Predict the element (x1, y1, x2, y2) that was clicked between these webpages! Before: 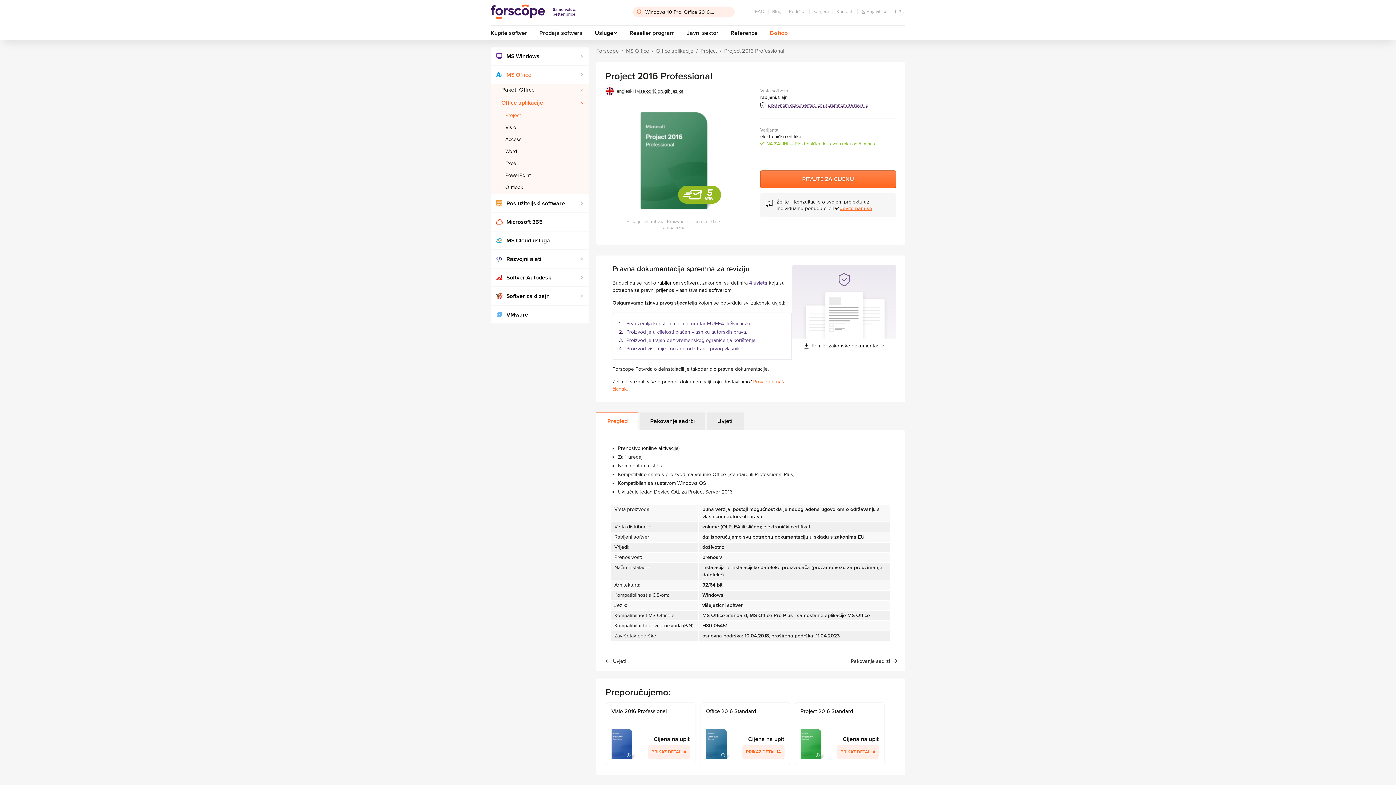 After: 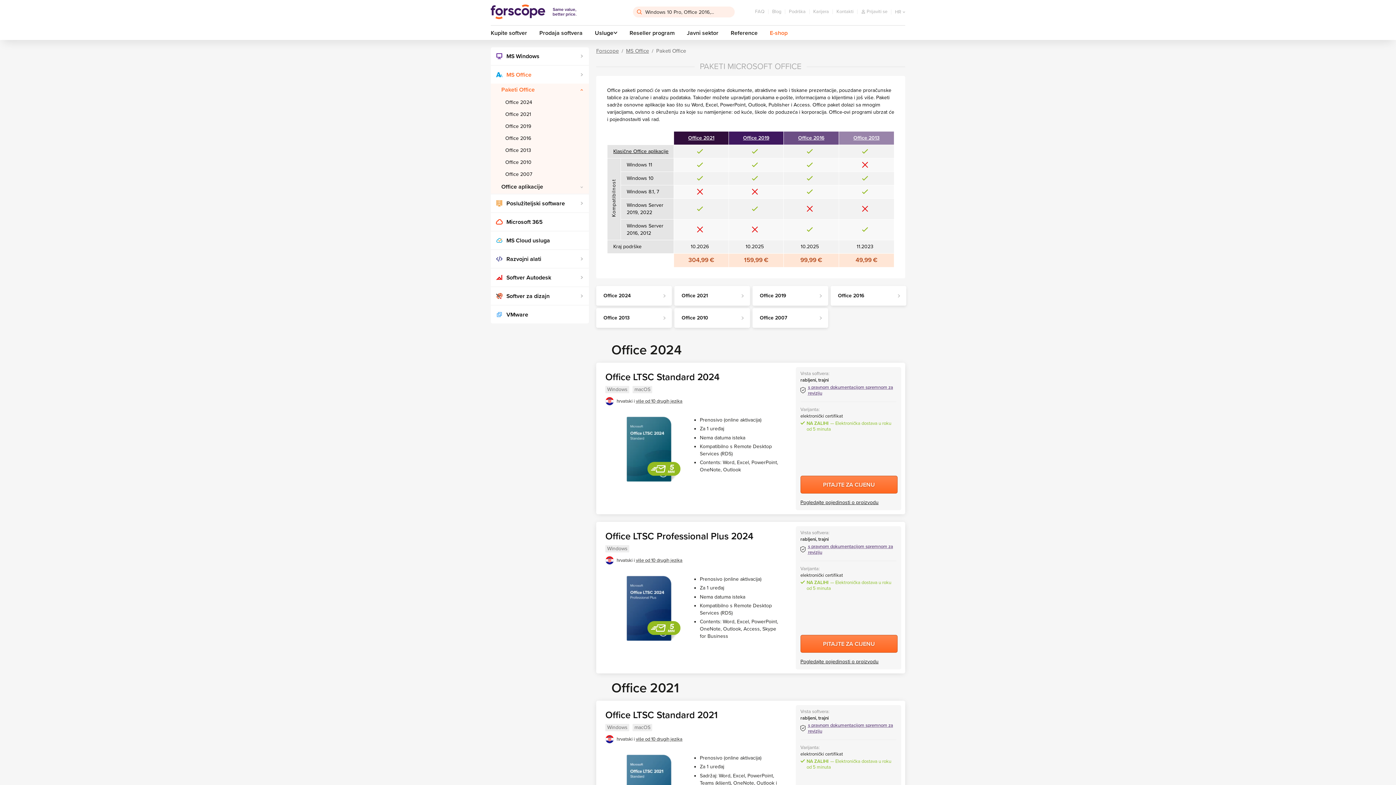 Action: label: Paketi Office bbox: (490, 83, 589, 96)